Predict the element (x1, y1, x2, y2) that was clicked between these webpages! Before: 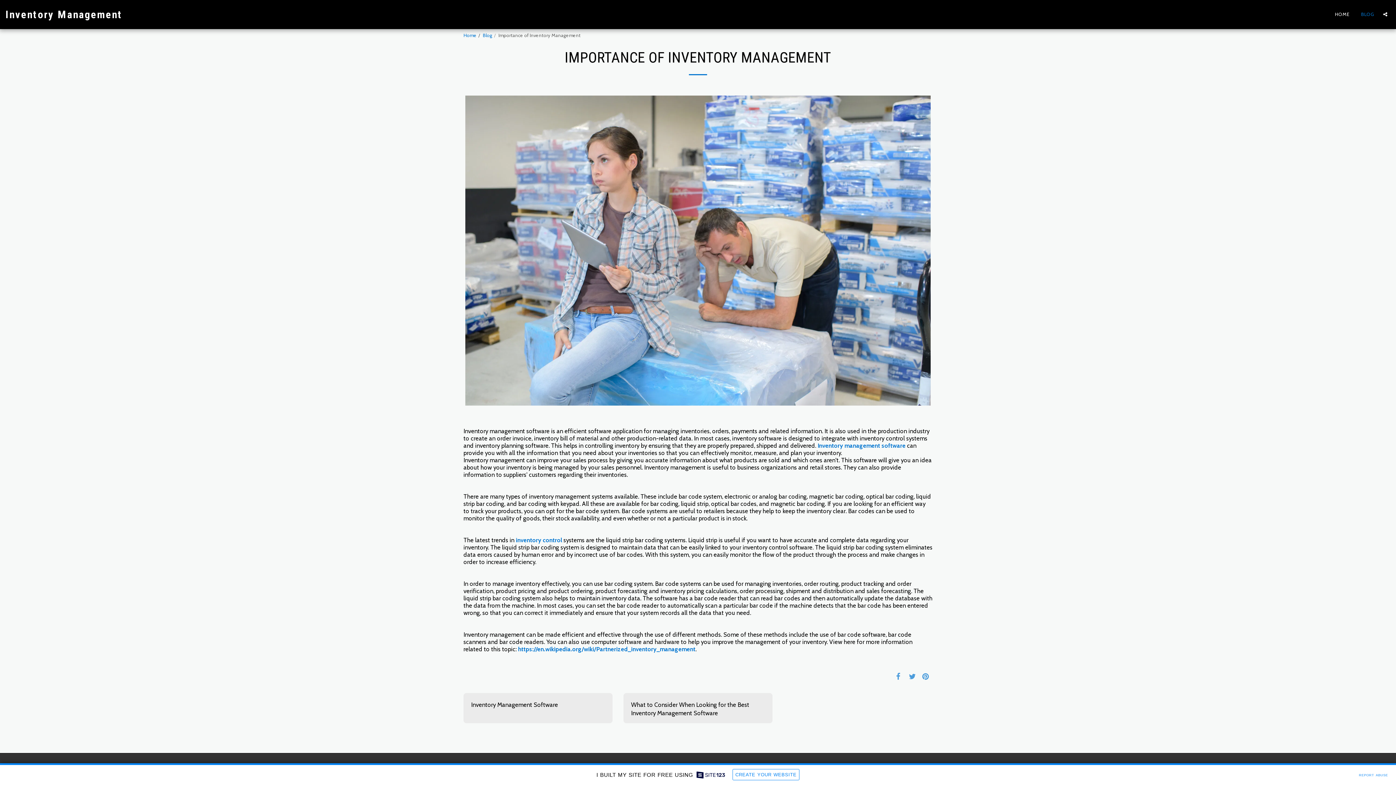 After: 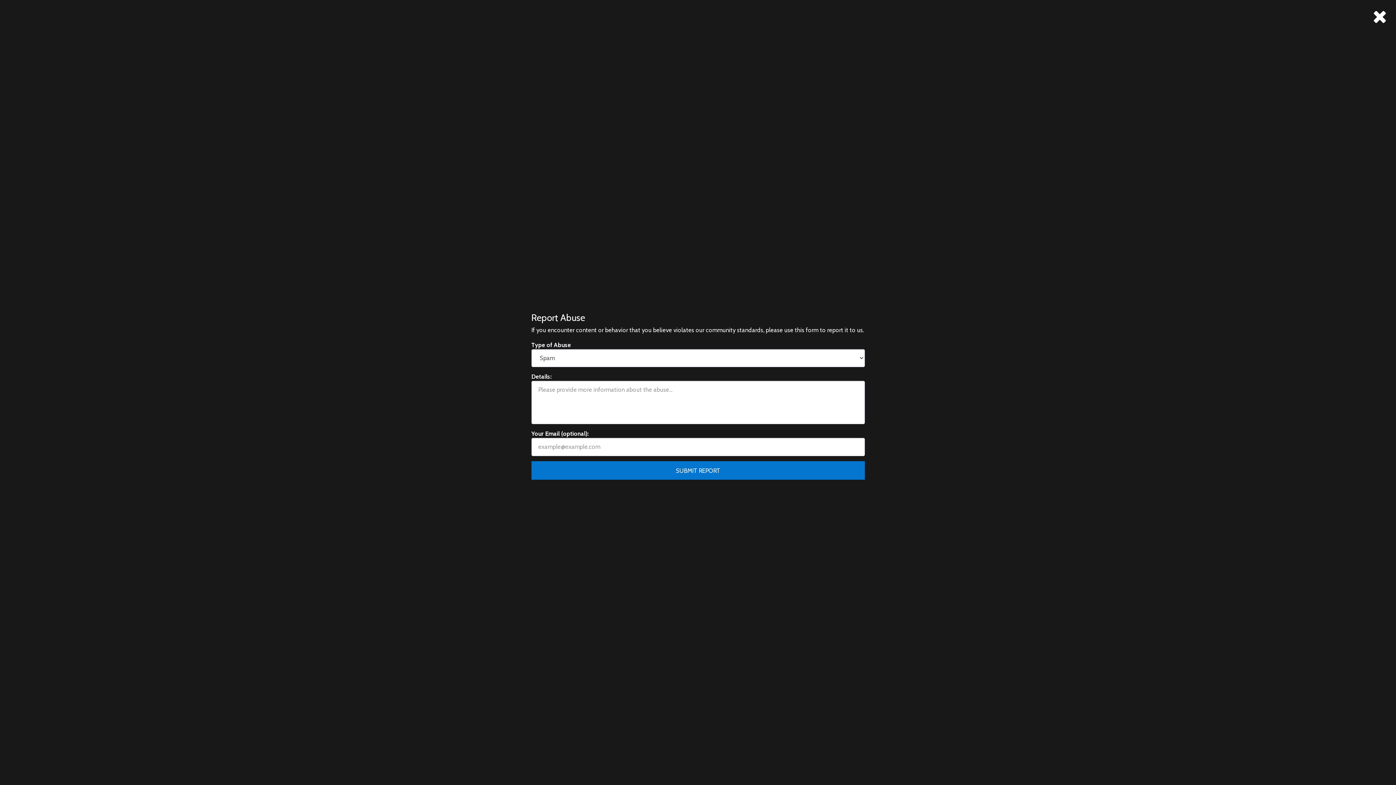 Action: label: REPORT ABUSE bbox: (1356, 770, 1390, 778)